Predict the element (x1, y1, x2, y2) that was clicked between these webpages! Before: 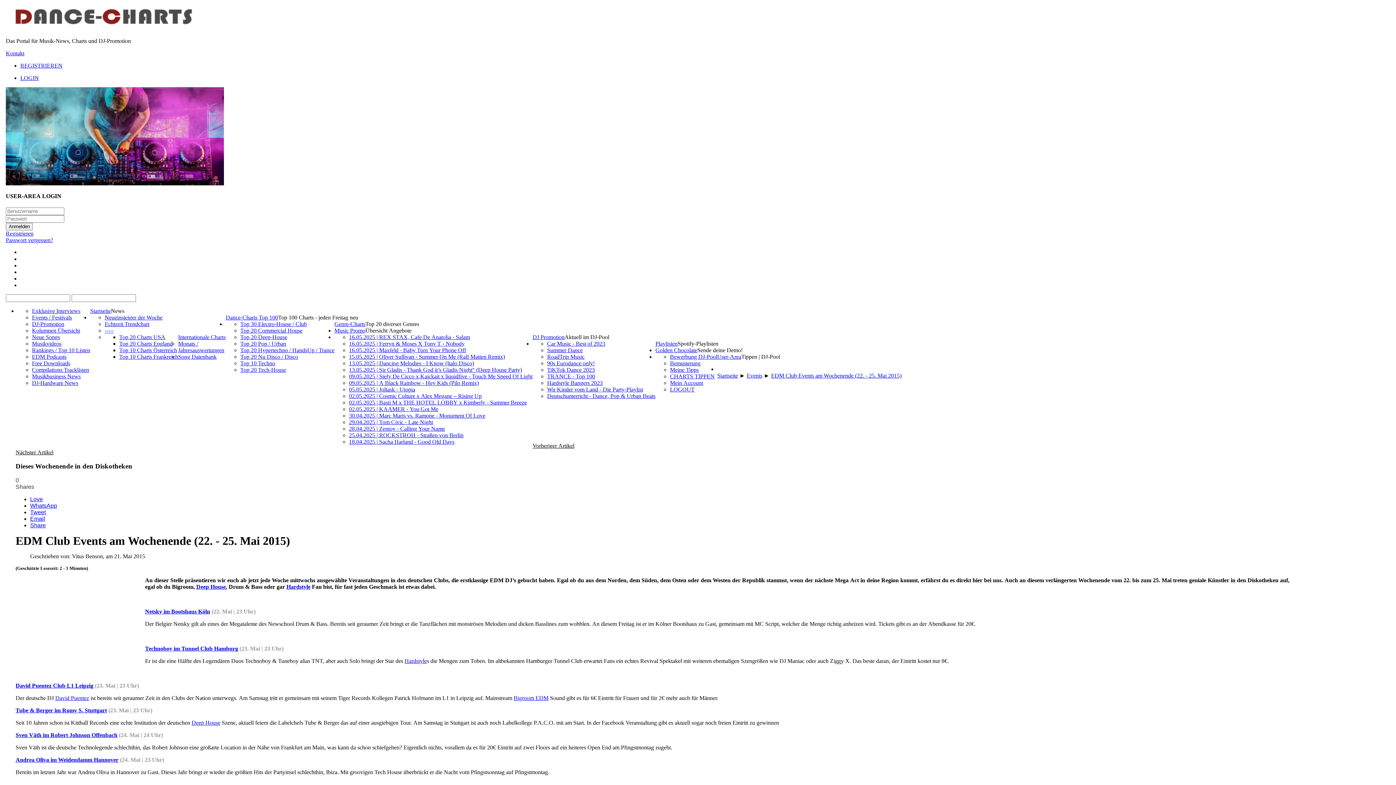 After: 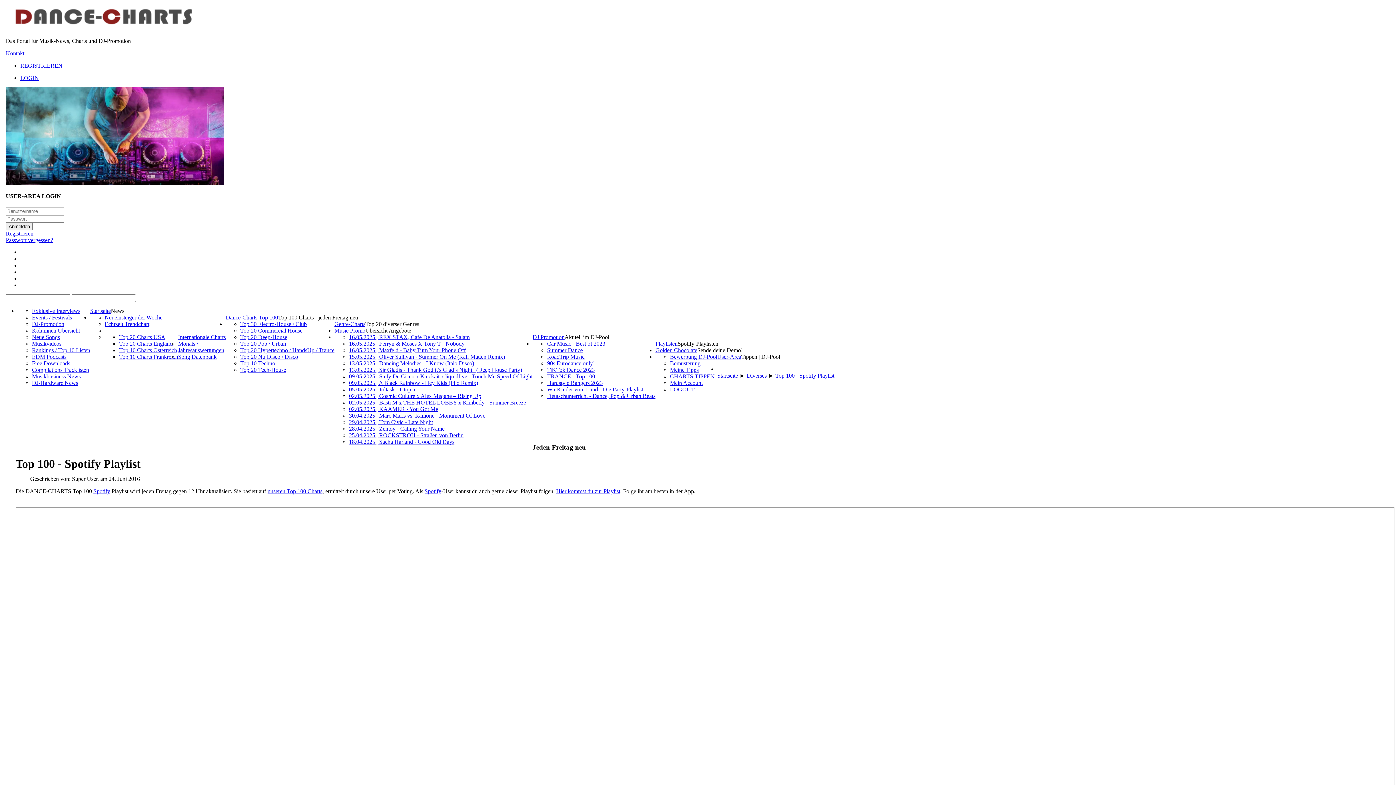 Action: bbox: (655, 340, 677, 346) label: Playlisten